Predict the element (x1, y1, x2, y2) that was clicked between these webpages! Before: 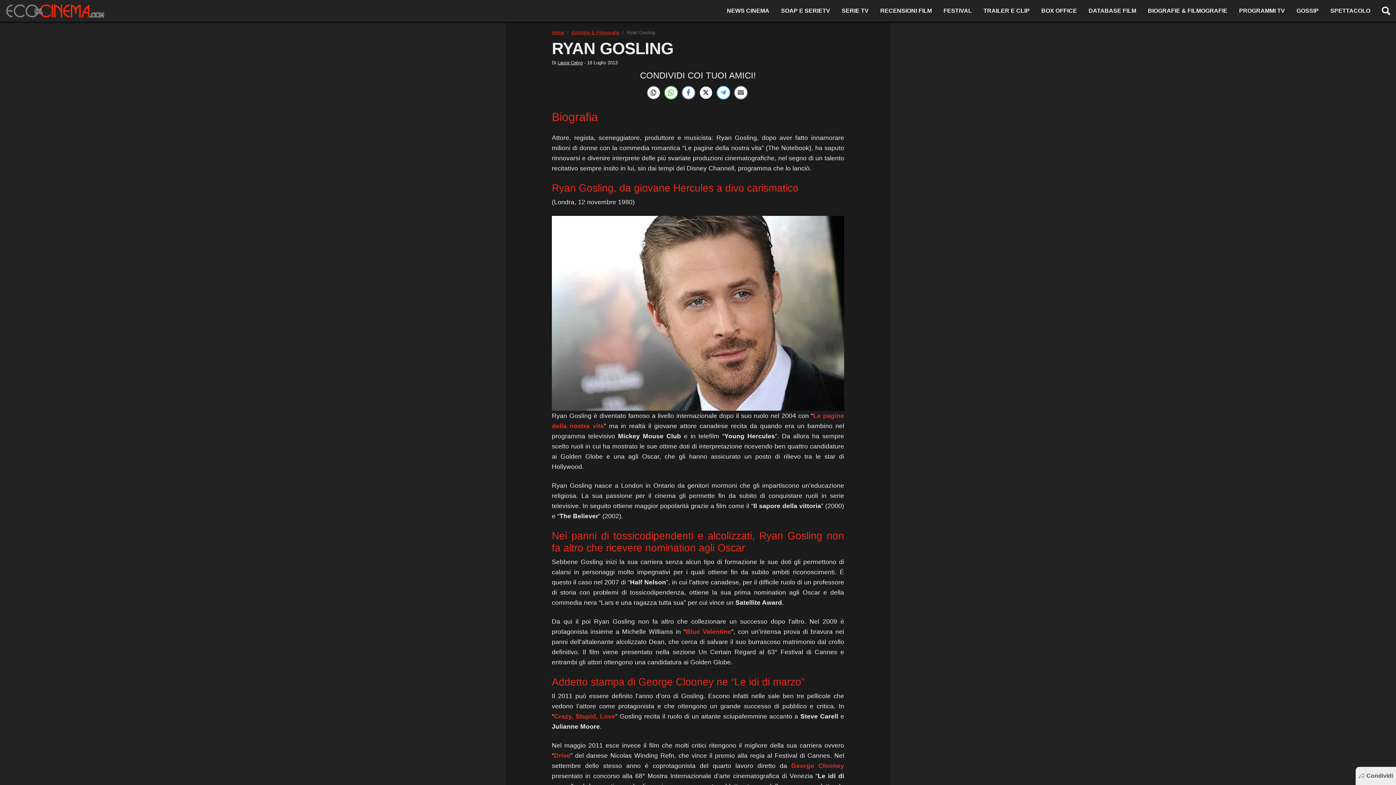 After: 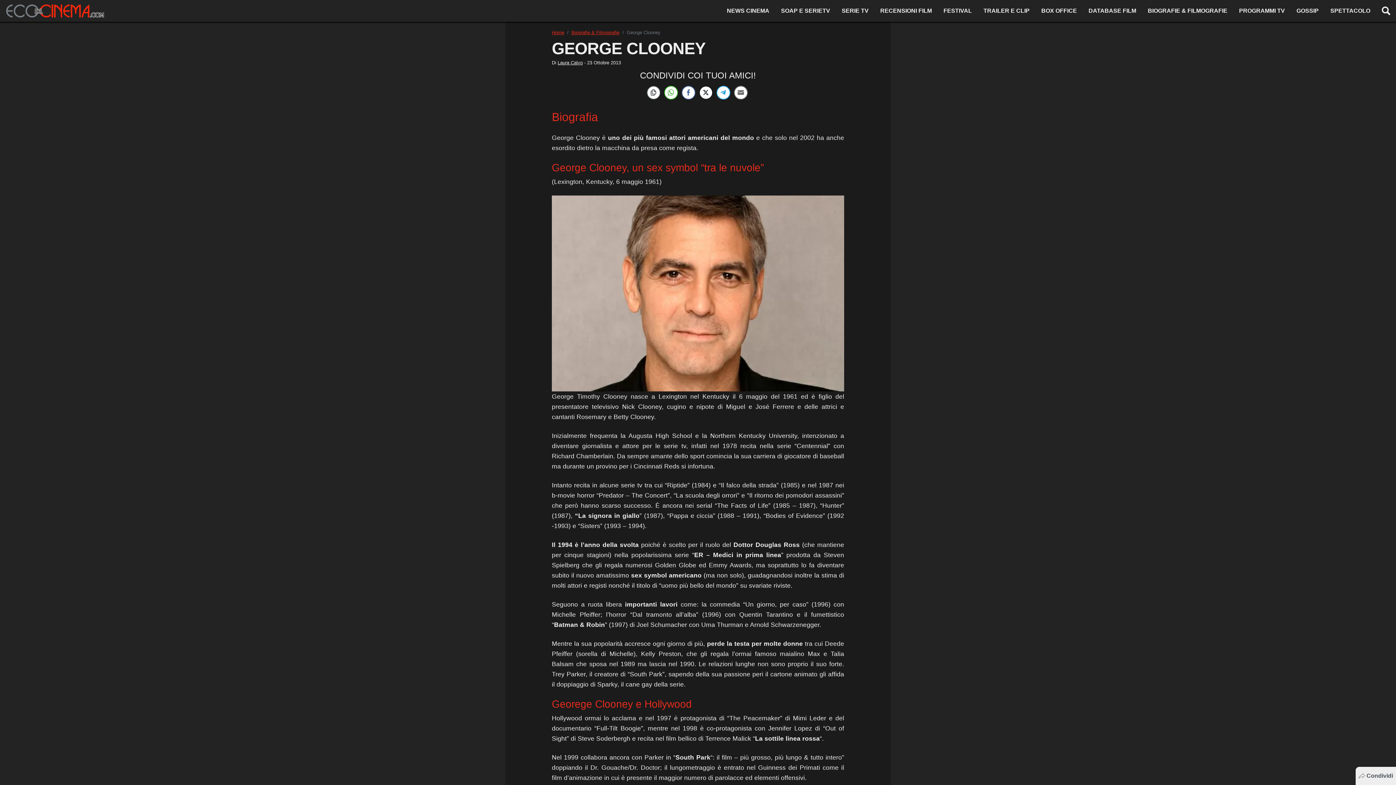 Action: label: George Clooney bbox: (791, 762, 844, 769)